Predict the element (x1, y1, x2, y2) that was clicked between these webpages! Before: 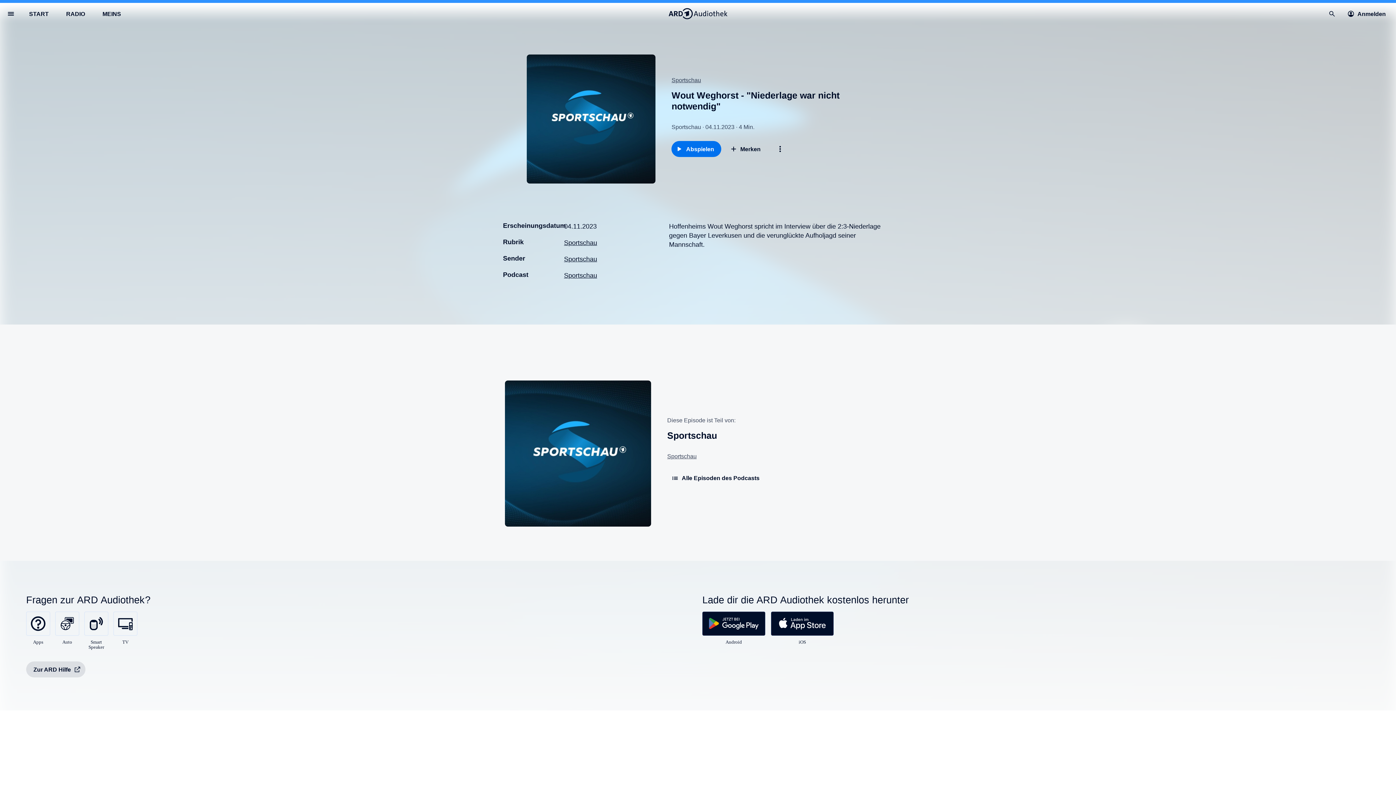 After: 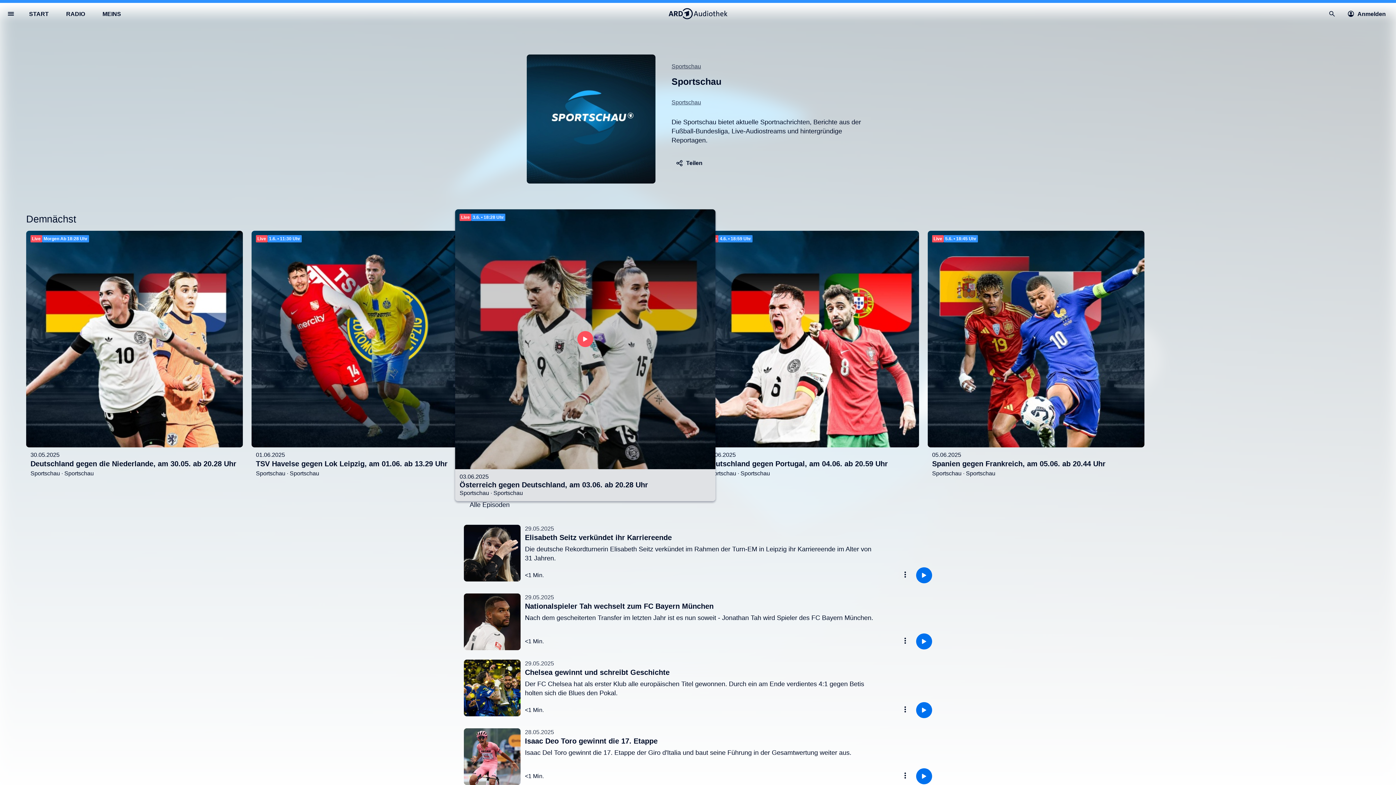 Action: bbox: (504, 380, 651, 527)